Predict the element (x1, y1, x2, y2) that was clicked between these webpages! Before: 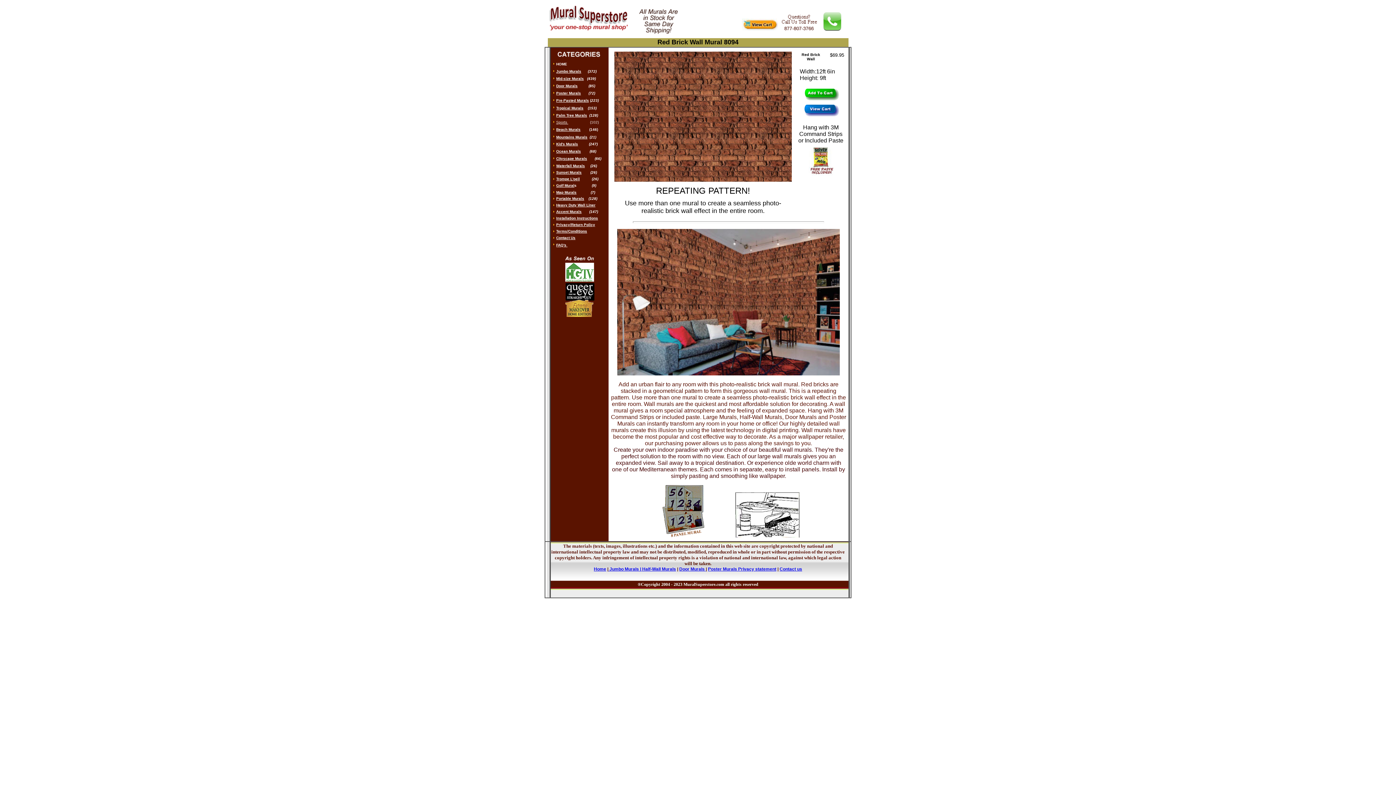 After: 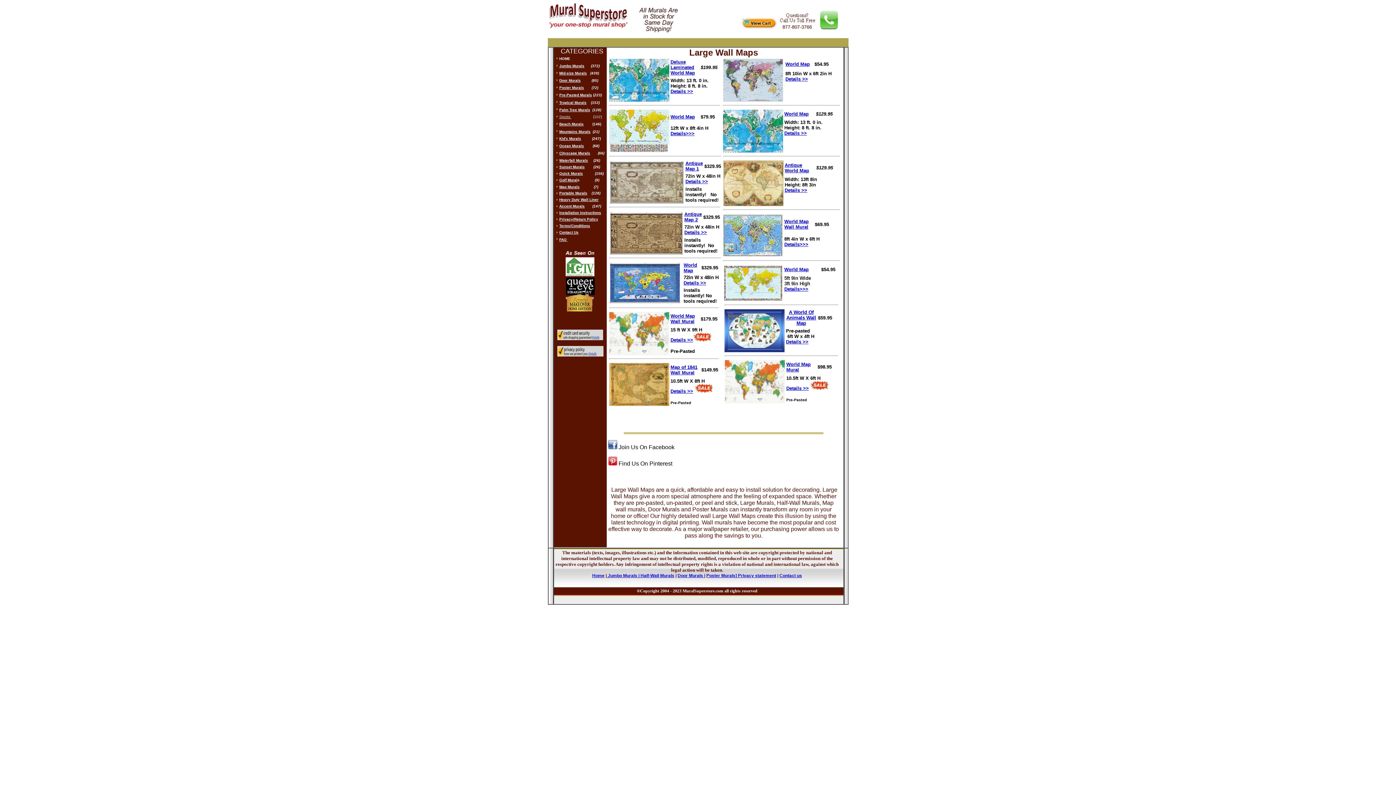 Action: bbox: (556, 190, 576, 194) label: Map Murals